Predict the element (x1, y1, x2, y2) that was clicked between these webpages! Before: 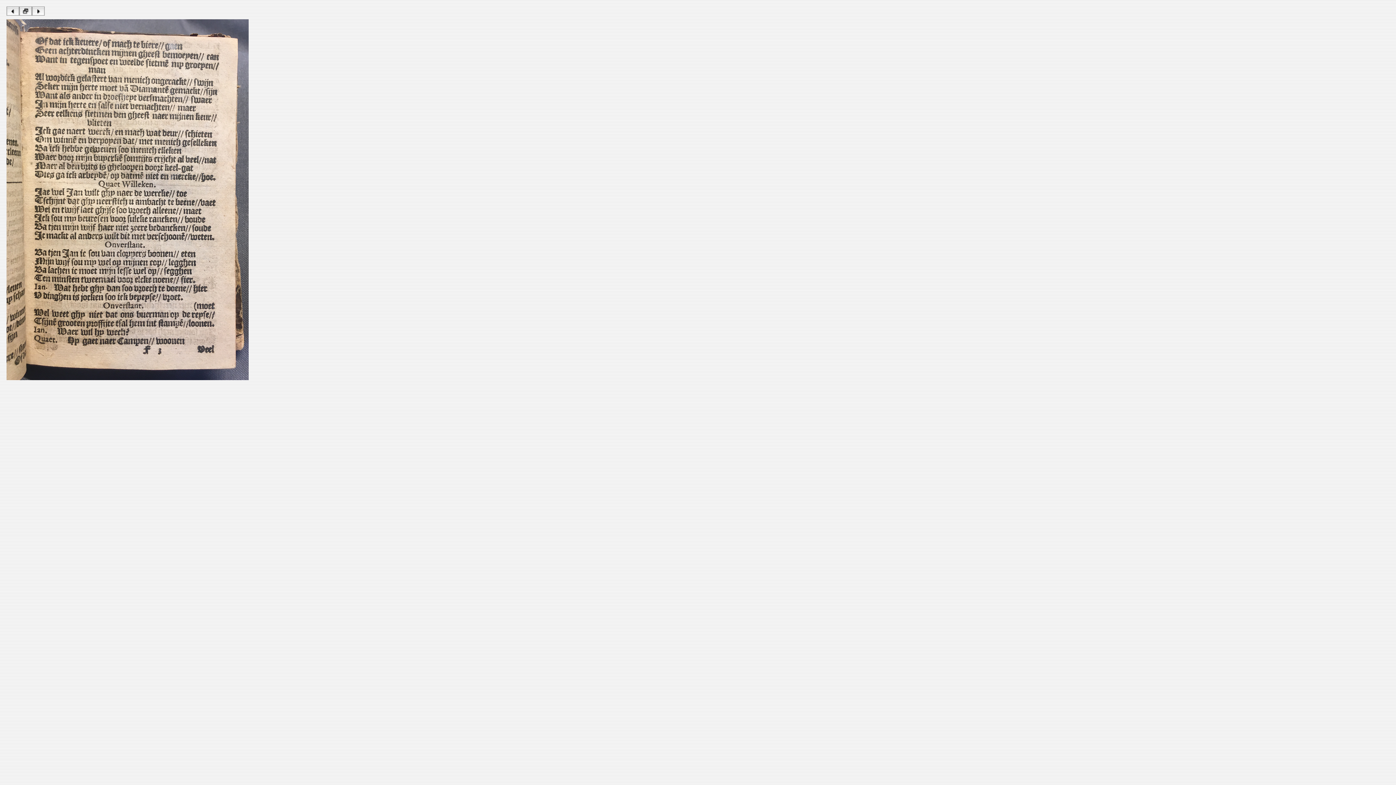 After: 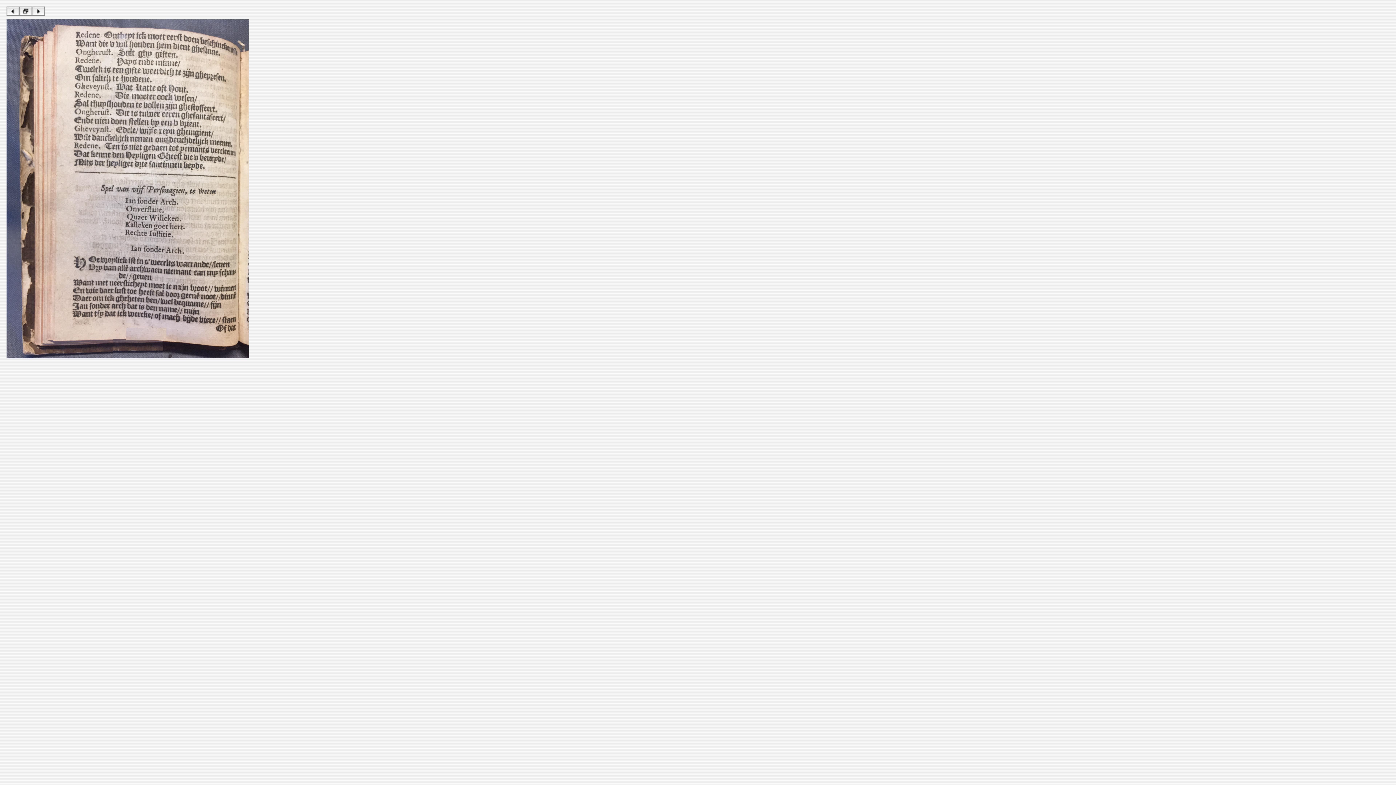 Action: bbox: (6, 10, 19, 16)